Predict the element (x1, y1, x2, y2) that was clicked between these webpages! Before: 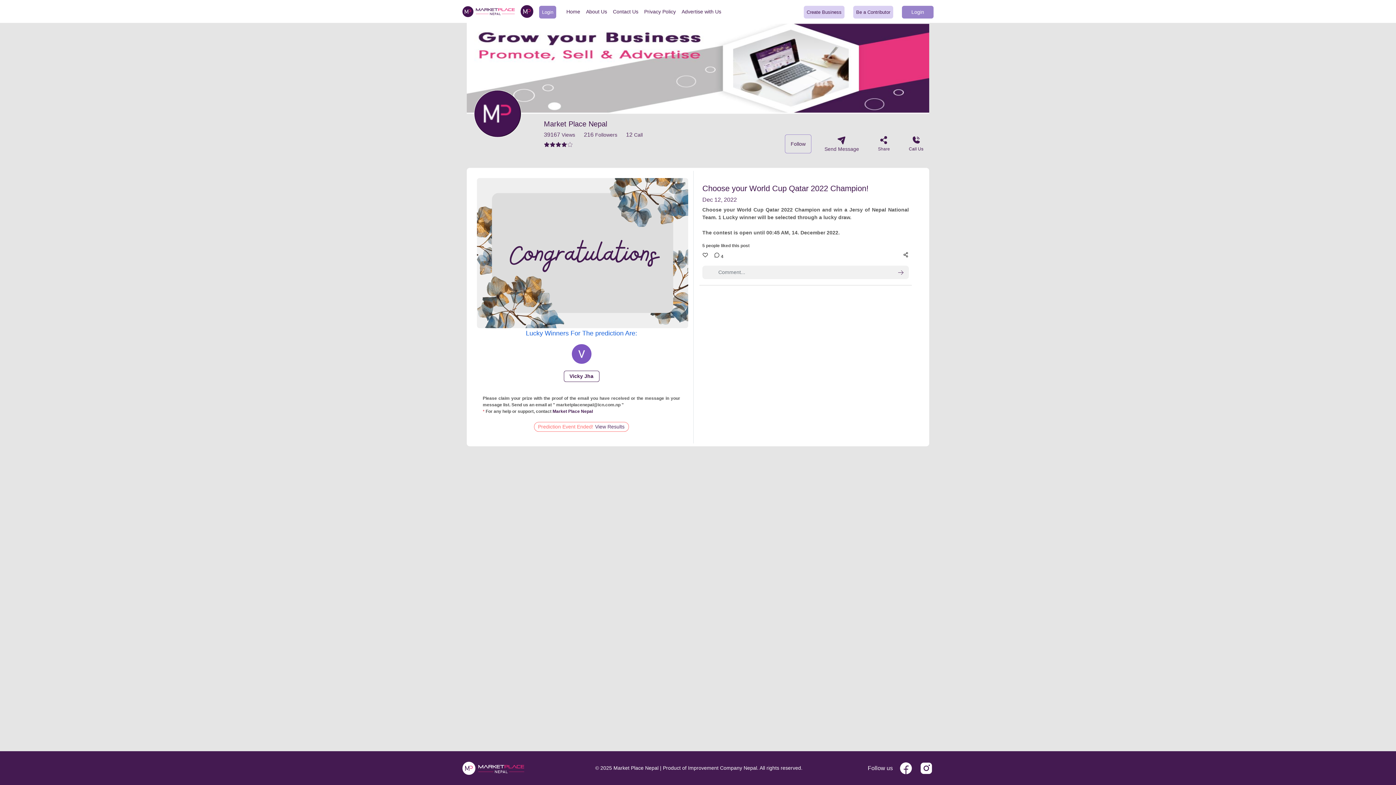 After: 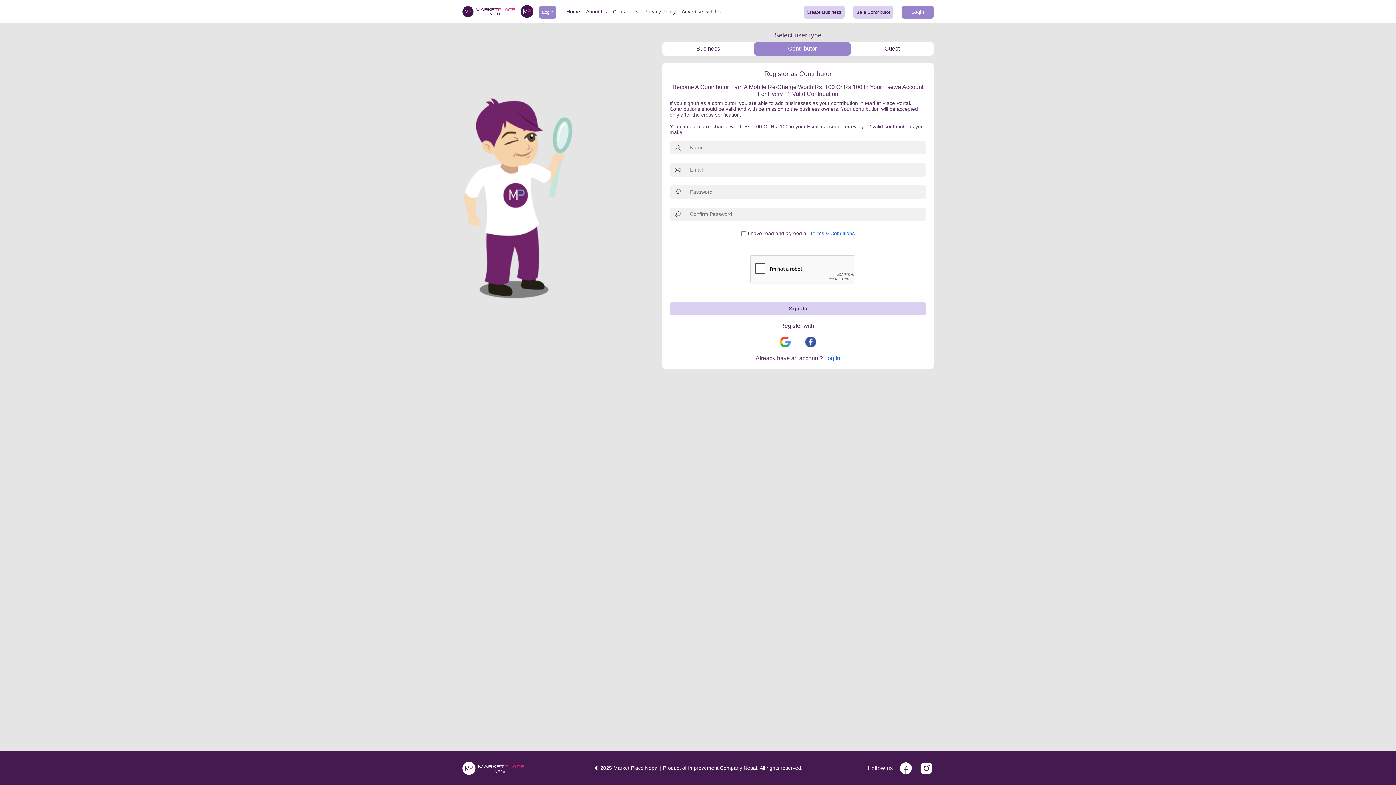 Action: bbox: (853, 5, 893, 18) label: Be a Contributor